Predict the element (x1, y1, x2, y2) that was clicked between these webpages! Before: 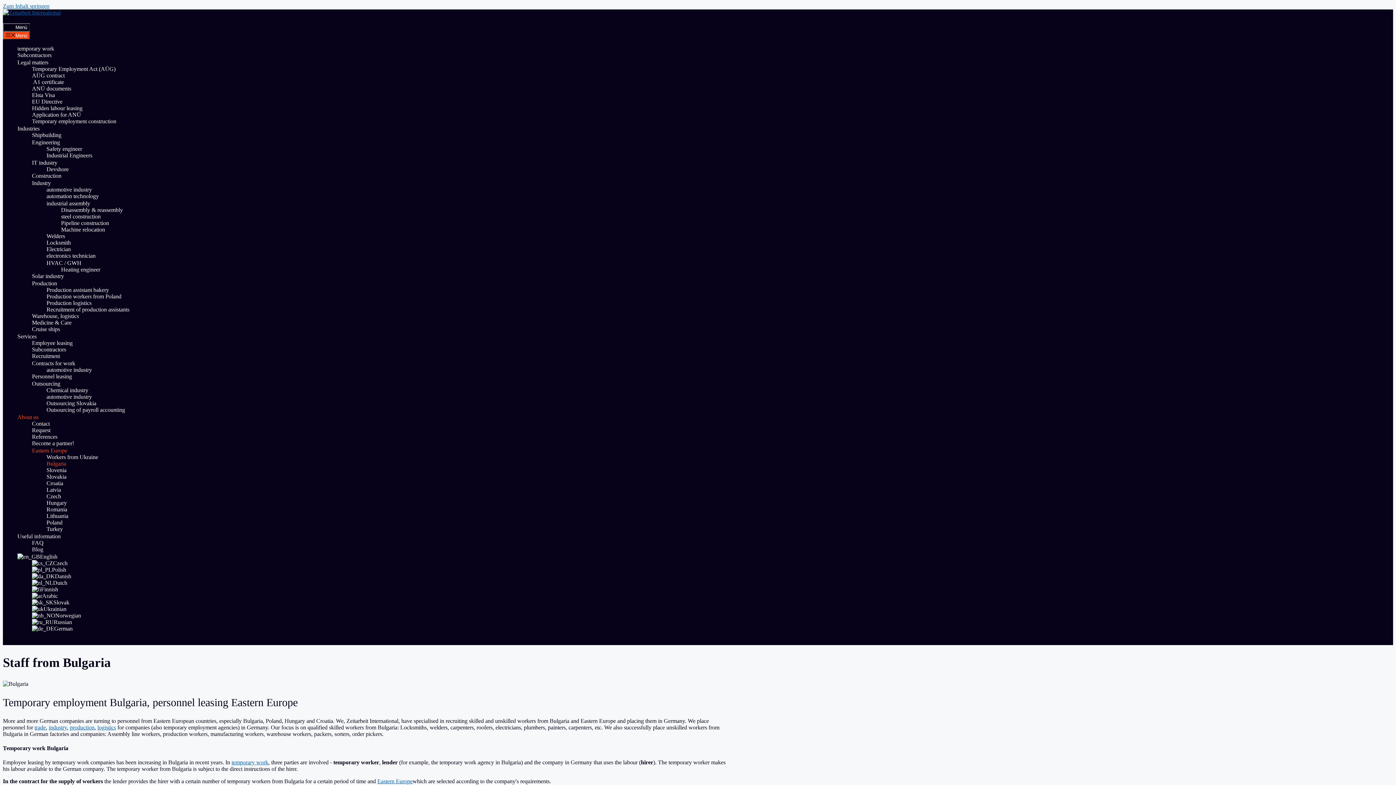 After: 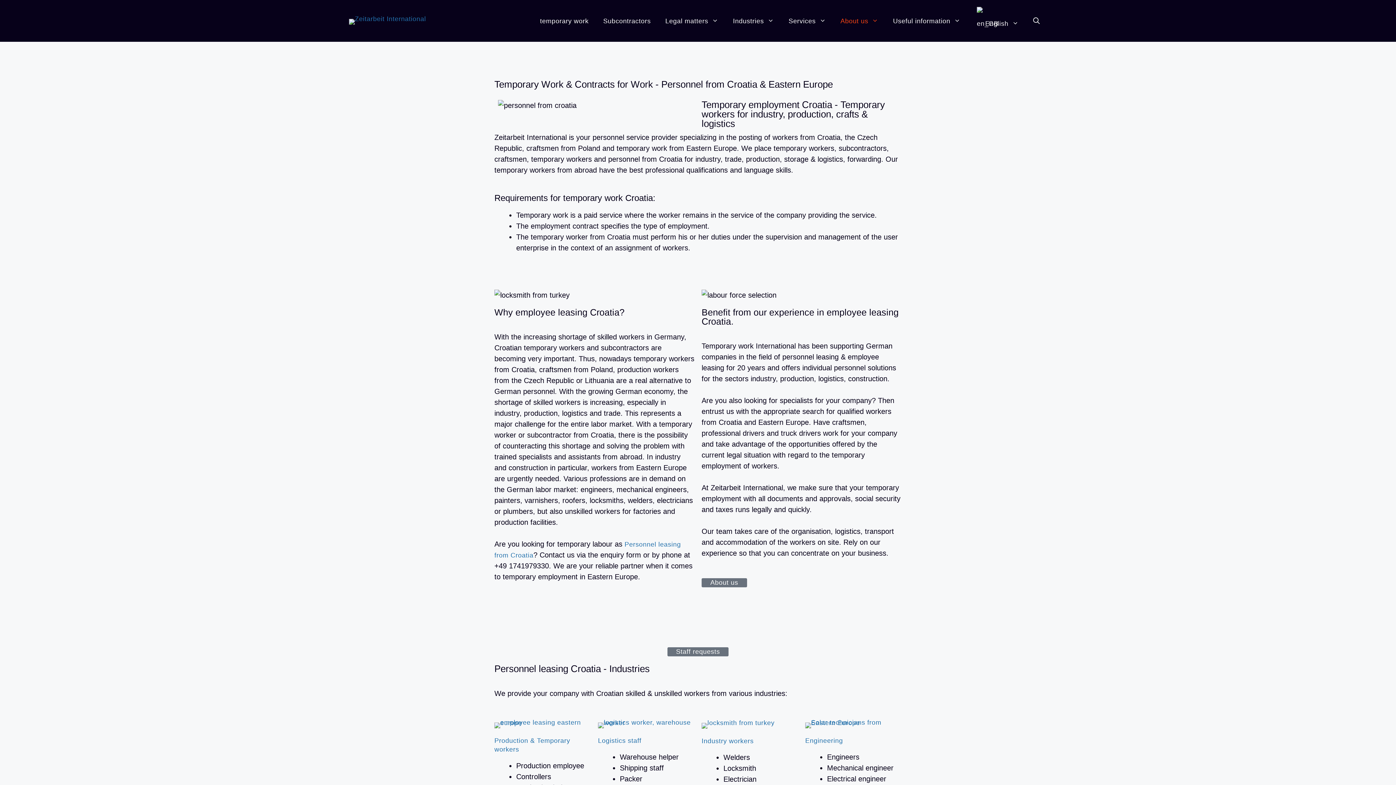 Action: label: Croatia bbox: (46, 480, 63, 486)